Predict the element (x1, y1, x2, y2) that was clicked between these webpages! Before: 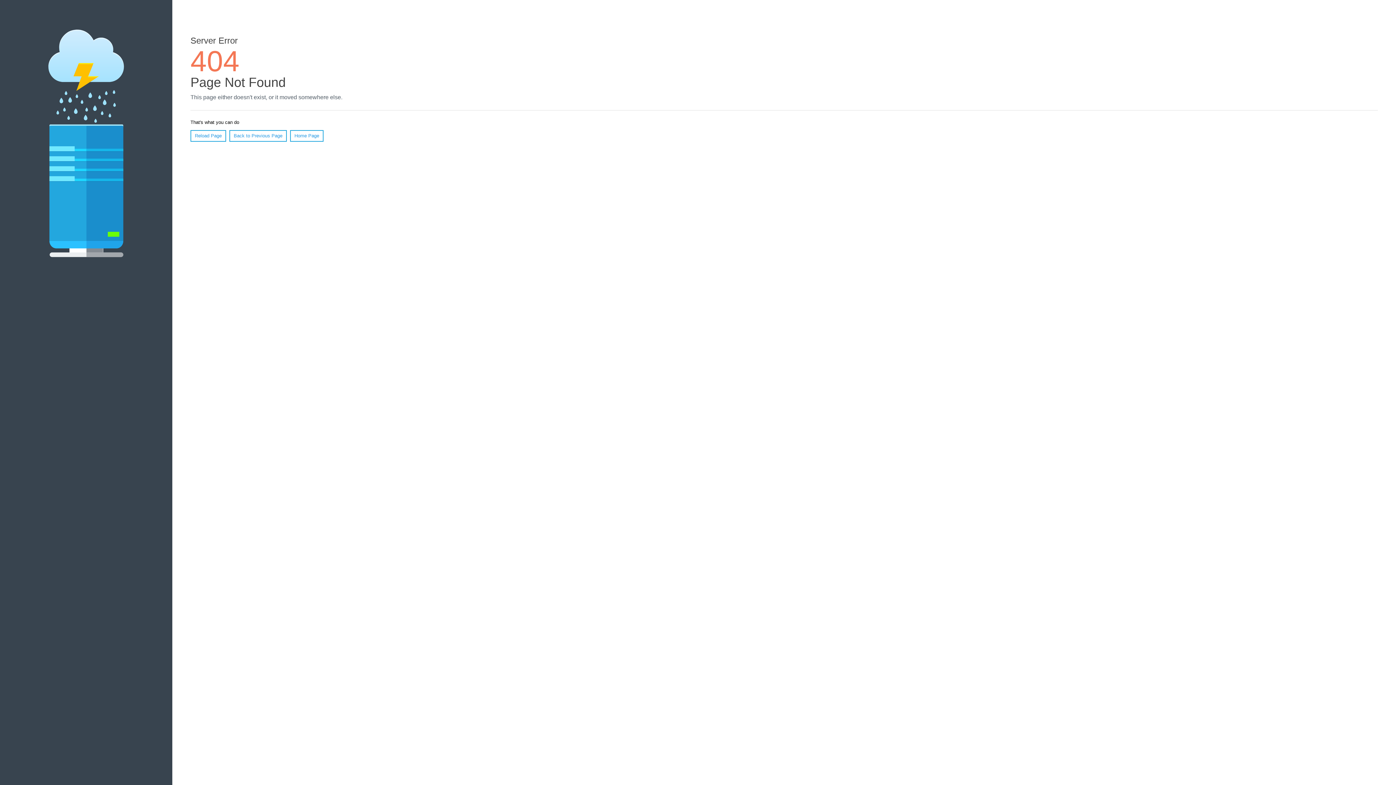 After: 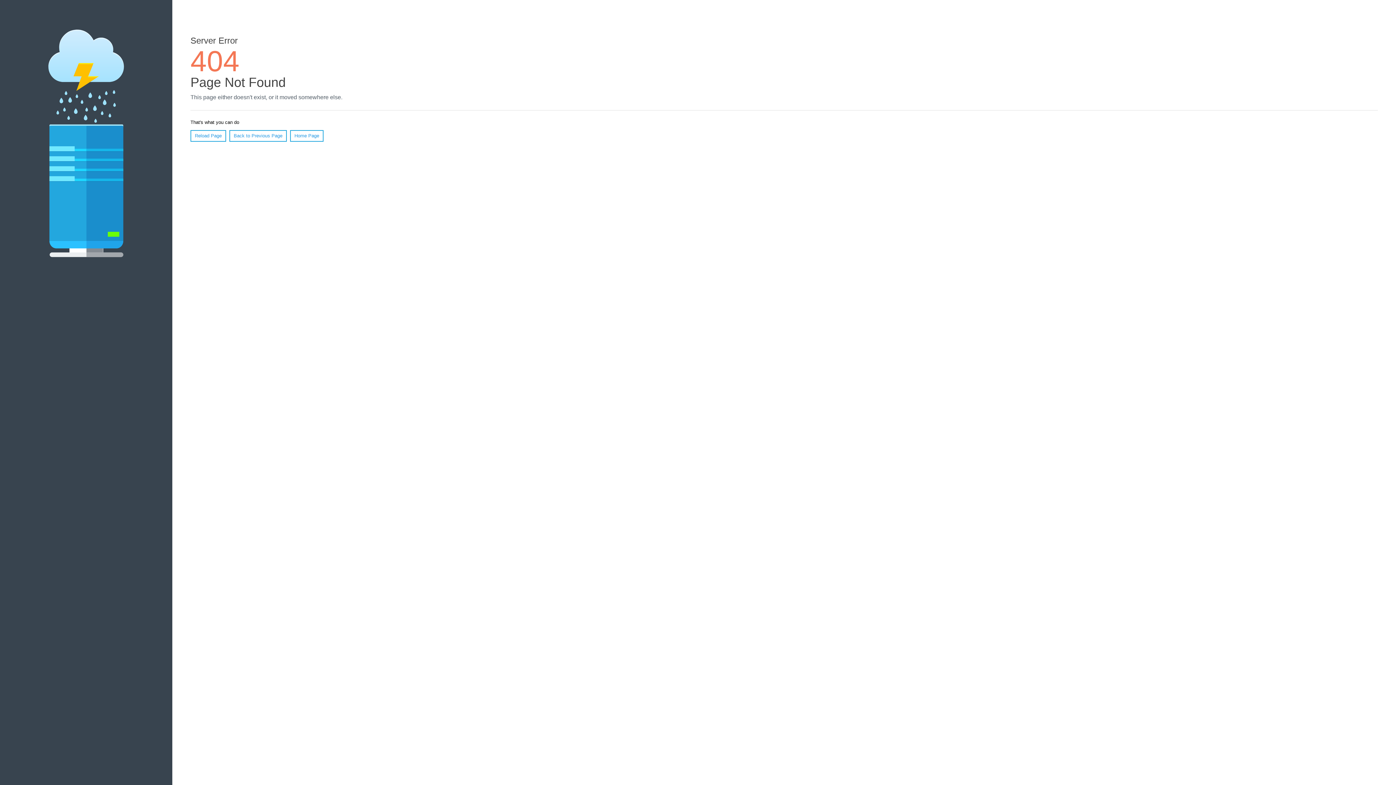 Action: bbox: (190, 130, 226, 141) label: Reload Page